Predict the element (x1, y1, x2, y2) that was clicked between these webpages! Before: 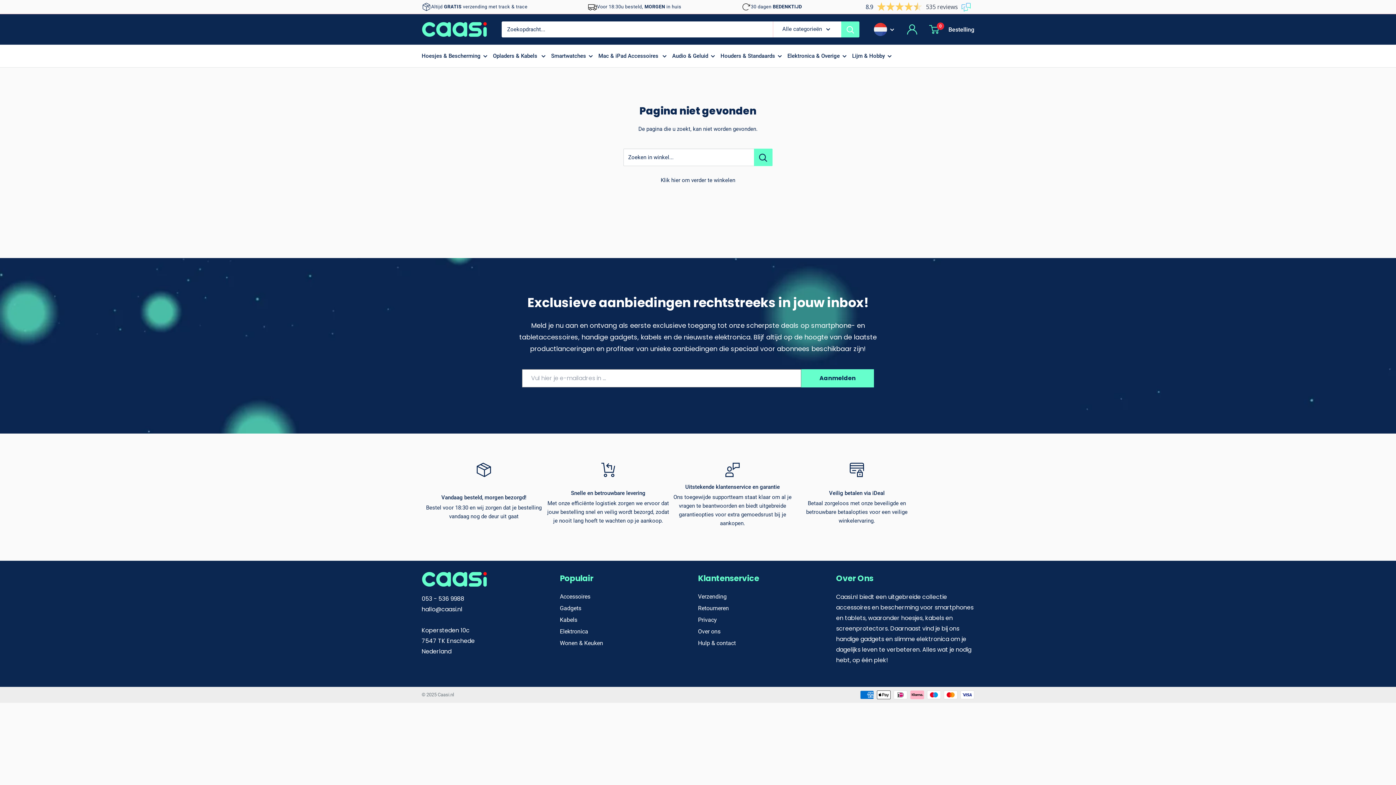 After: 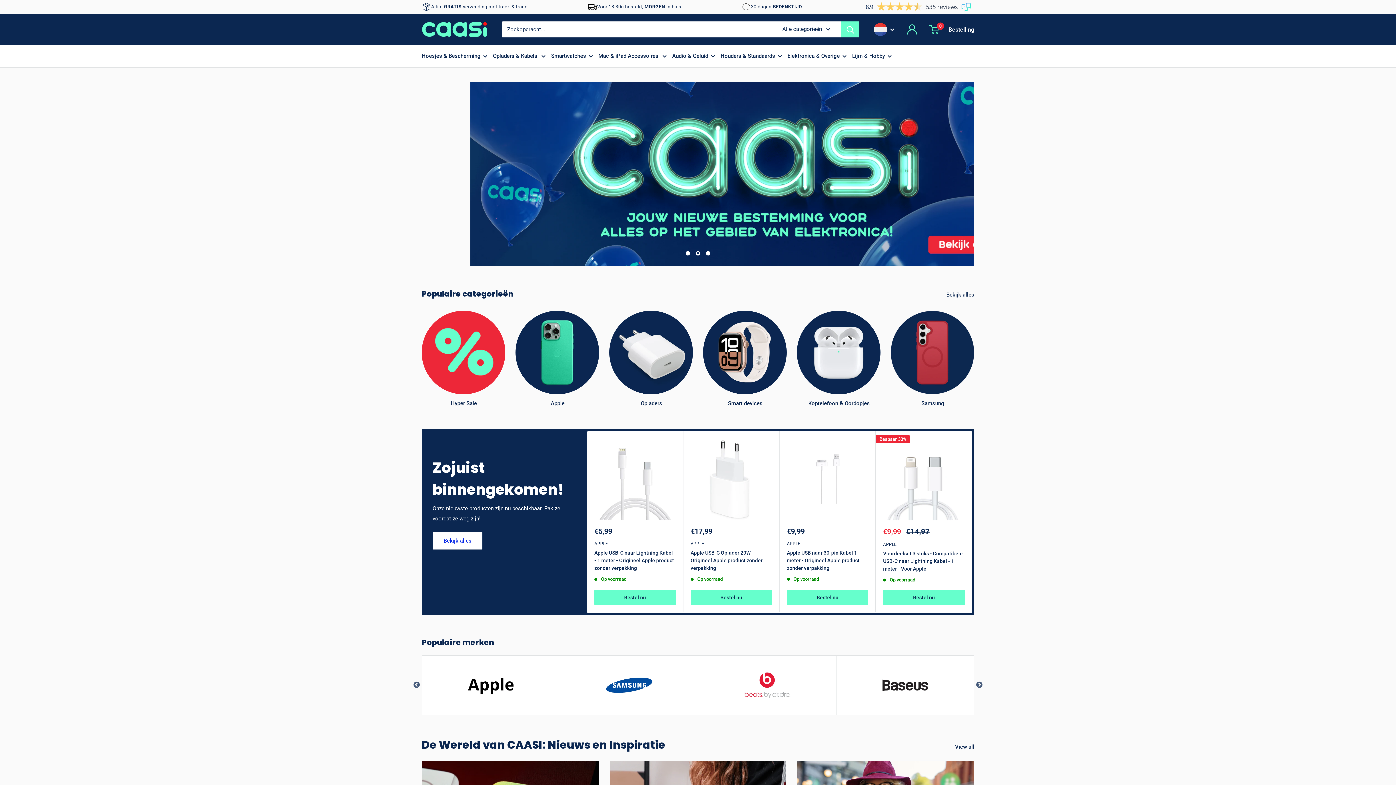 Action: label: Caasi.nl bbox: (421, 21, 487, 37)